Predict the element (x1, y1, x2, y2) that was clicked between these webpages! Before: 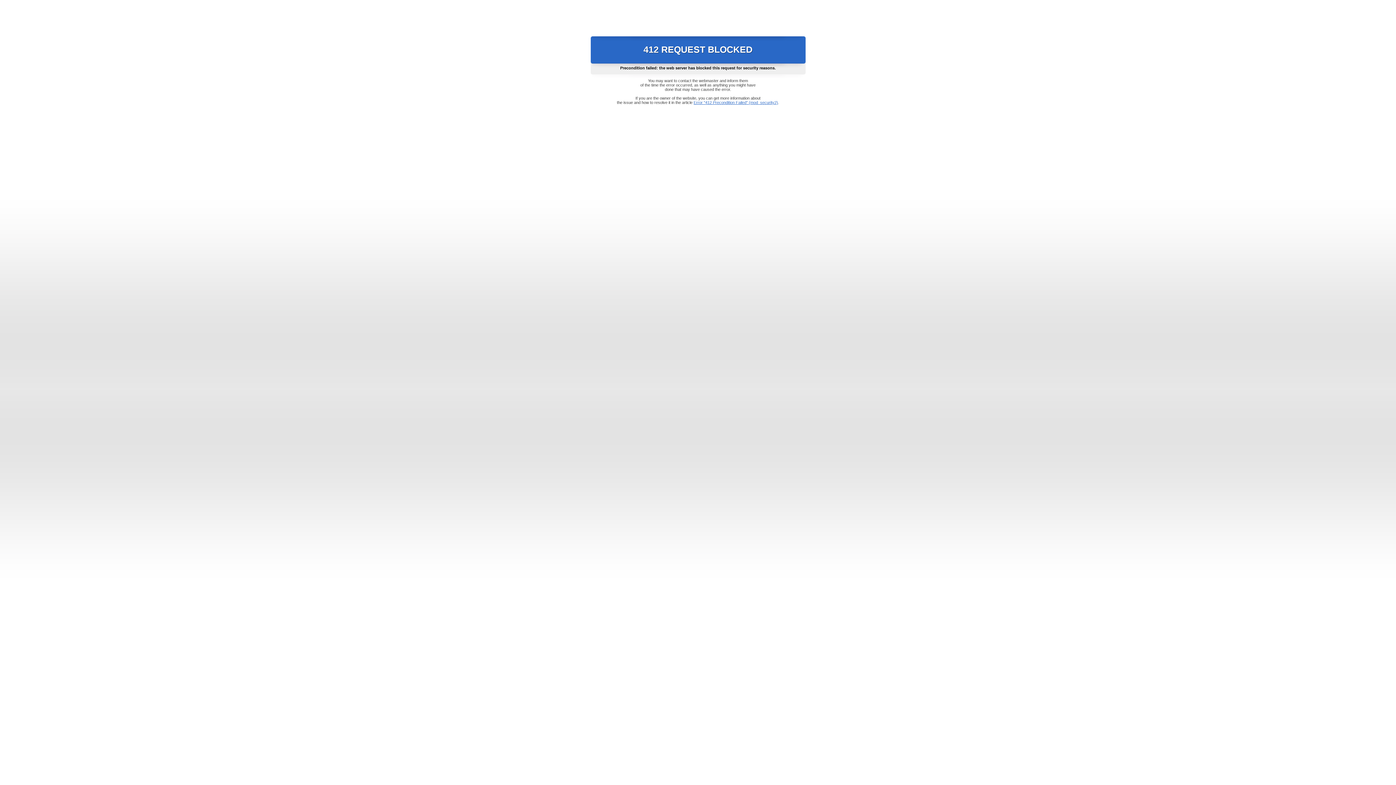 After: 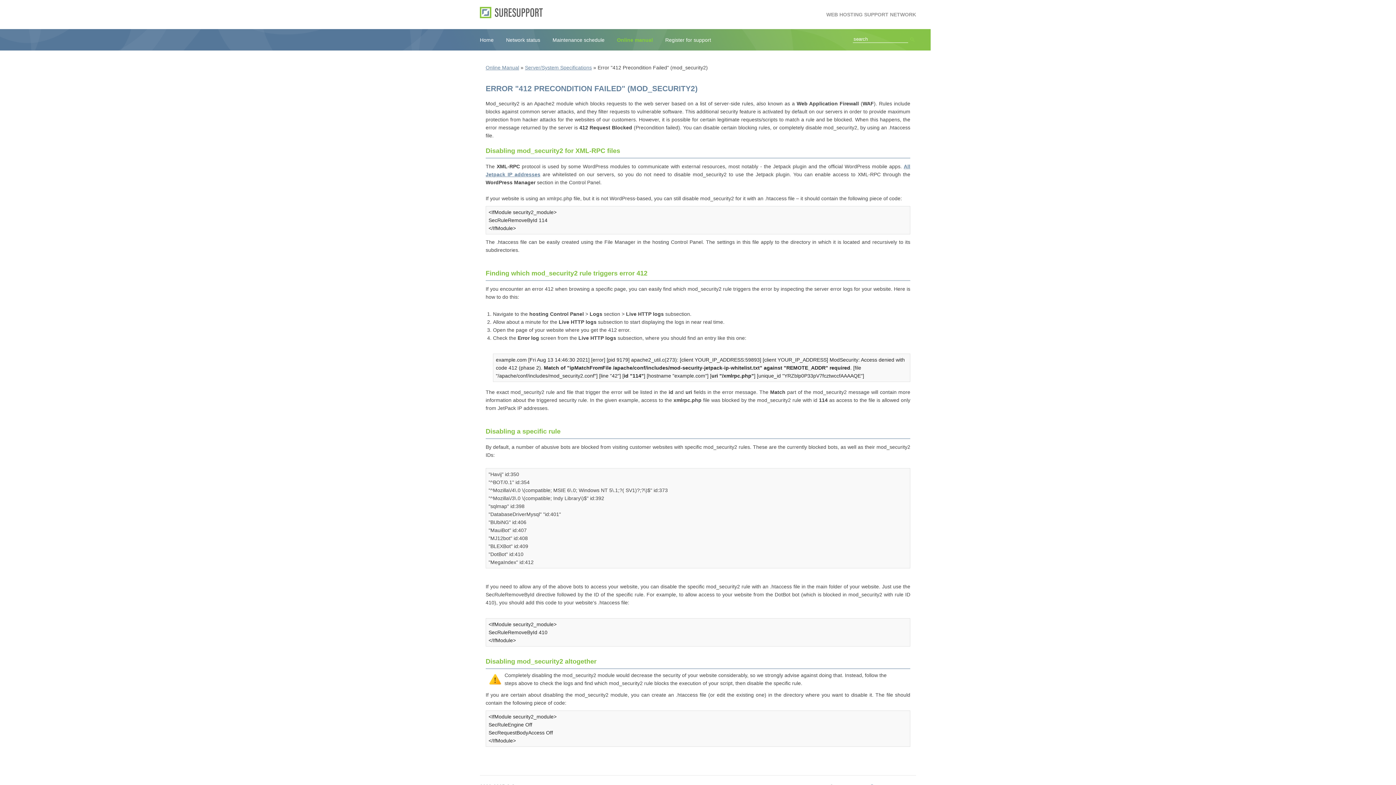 Action: bbox: (693, 100, 778, 104) label: Error "412 Precondition Failed" (mod_security2)